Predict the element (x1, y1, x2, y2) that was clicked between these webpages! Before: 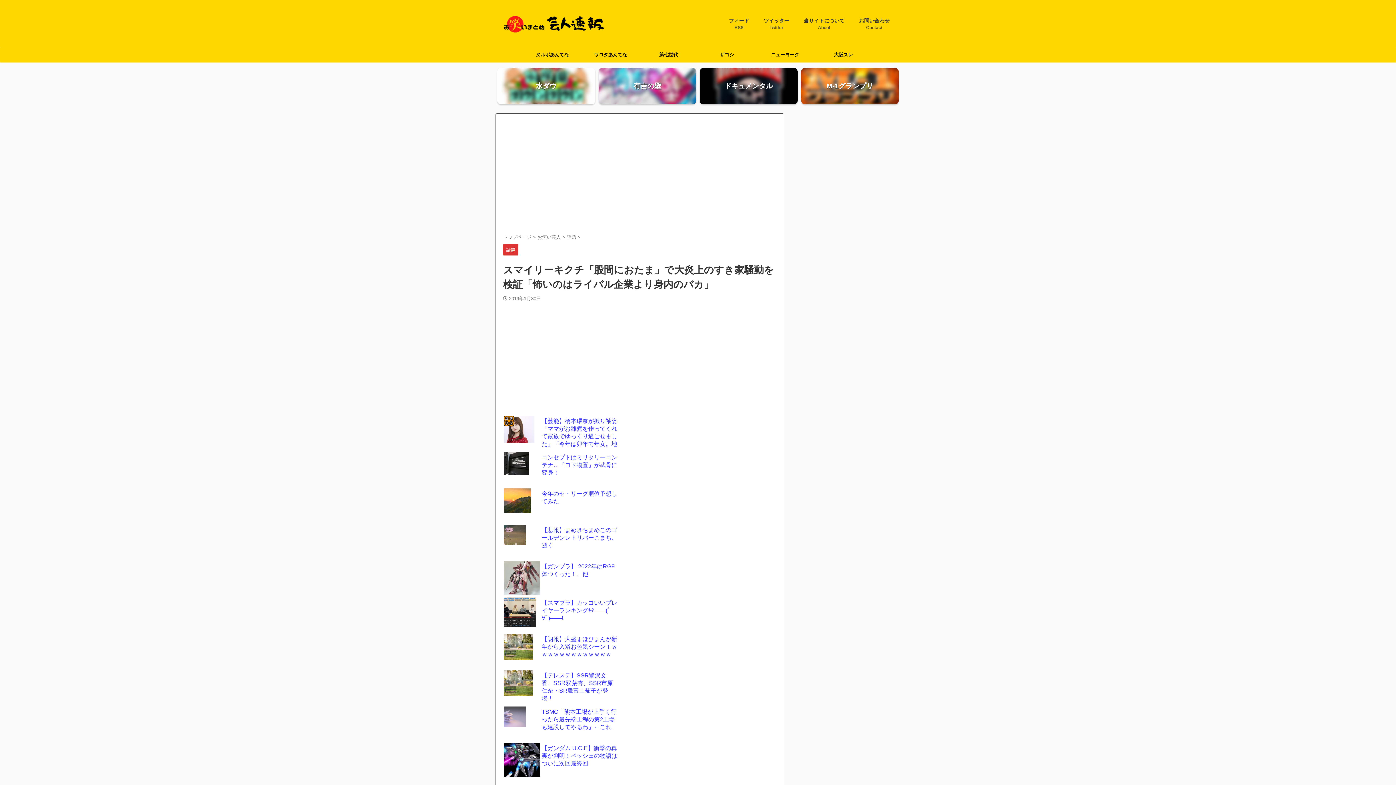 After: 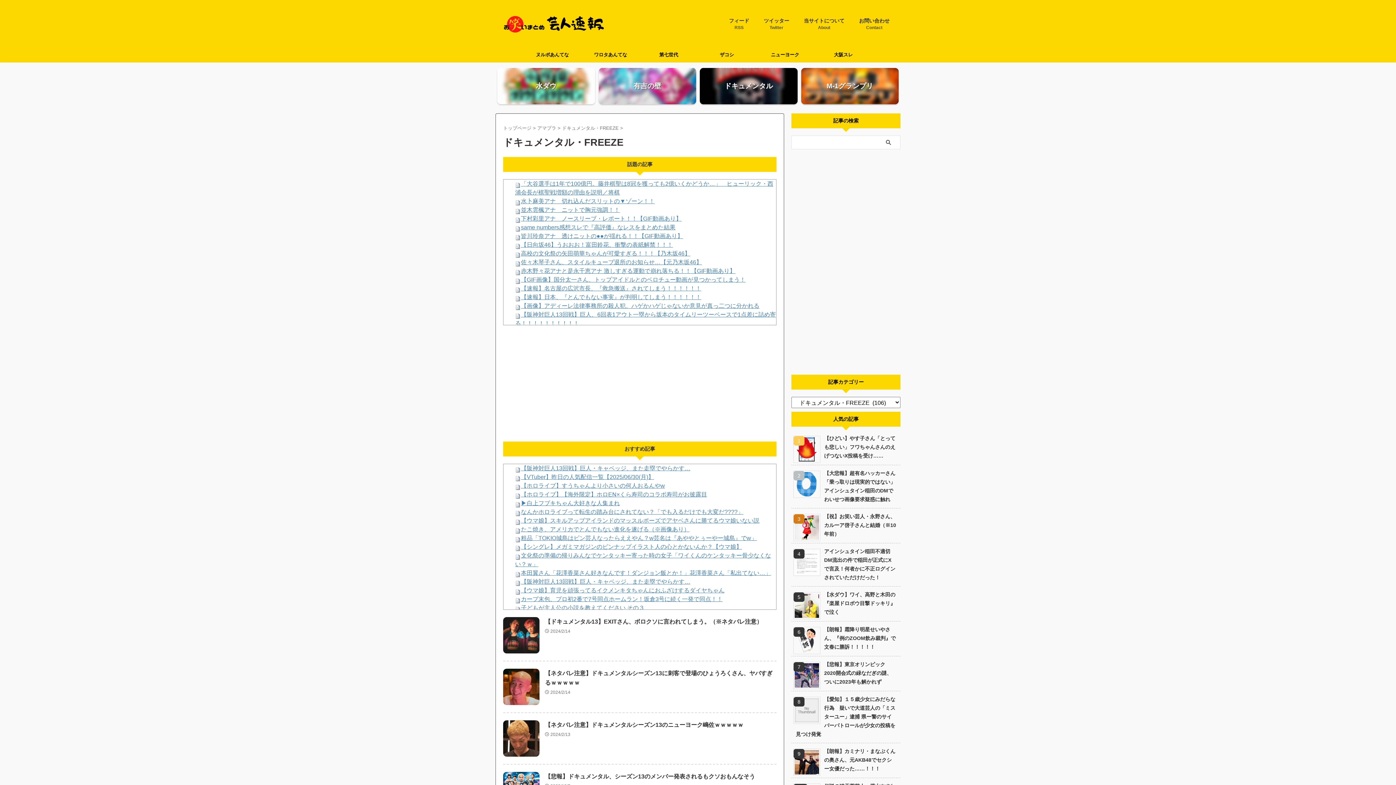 Action: bbox: (700, 68, 797, 104) label: ドキュメンタル